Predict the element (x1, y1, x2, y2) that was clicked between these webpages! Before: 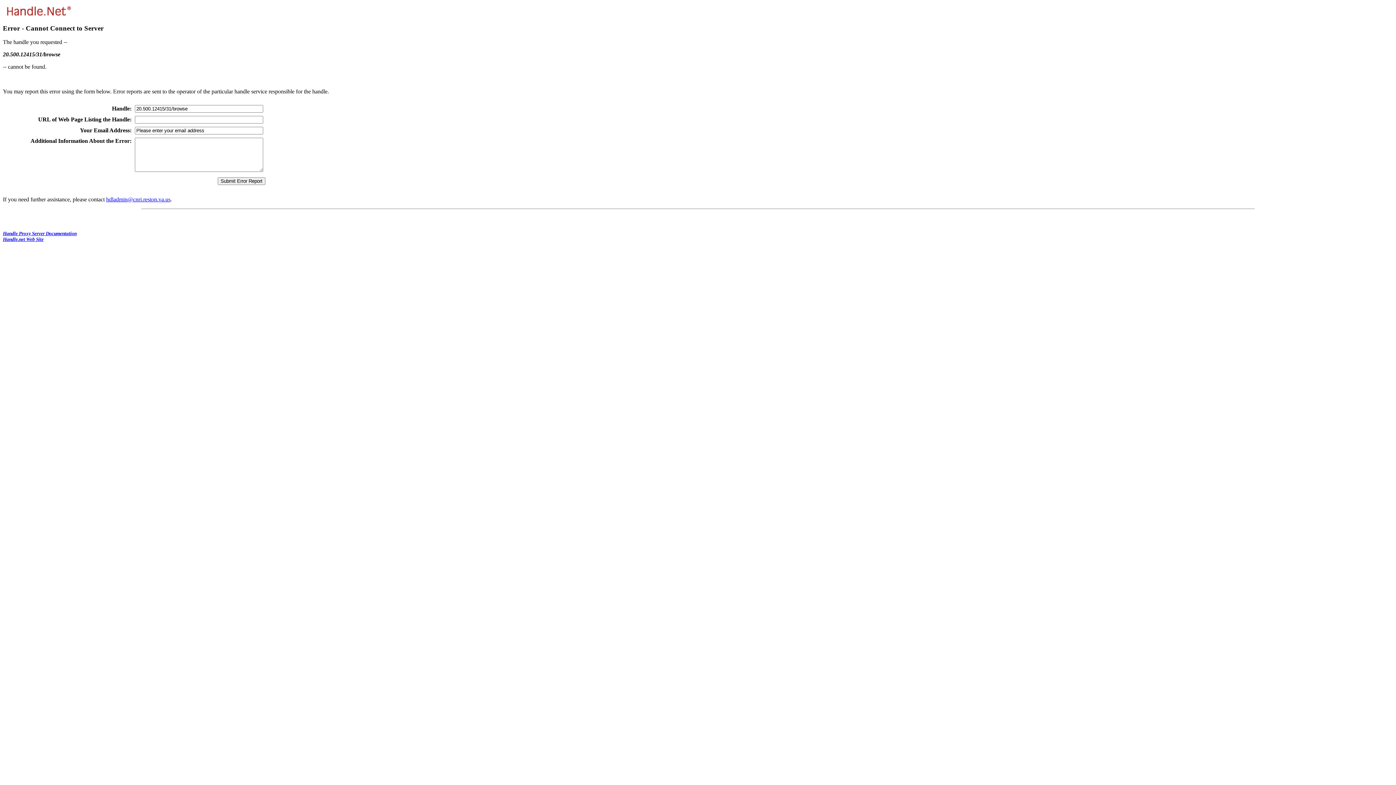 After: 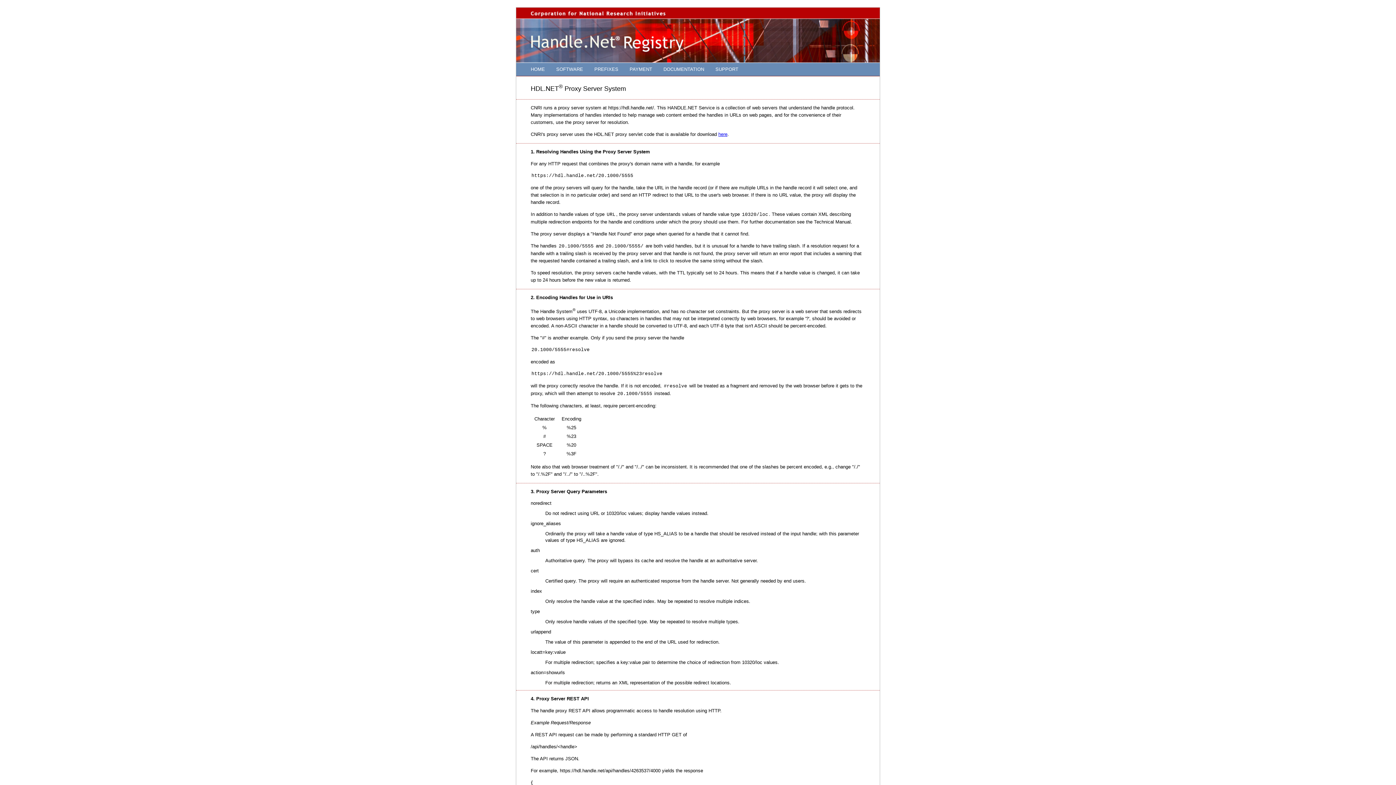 Action: bbox: (2, 231, 76, 236) label: Handle Proxy Server Documentation